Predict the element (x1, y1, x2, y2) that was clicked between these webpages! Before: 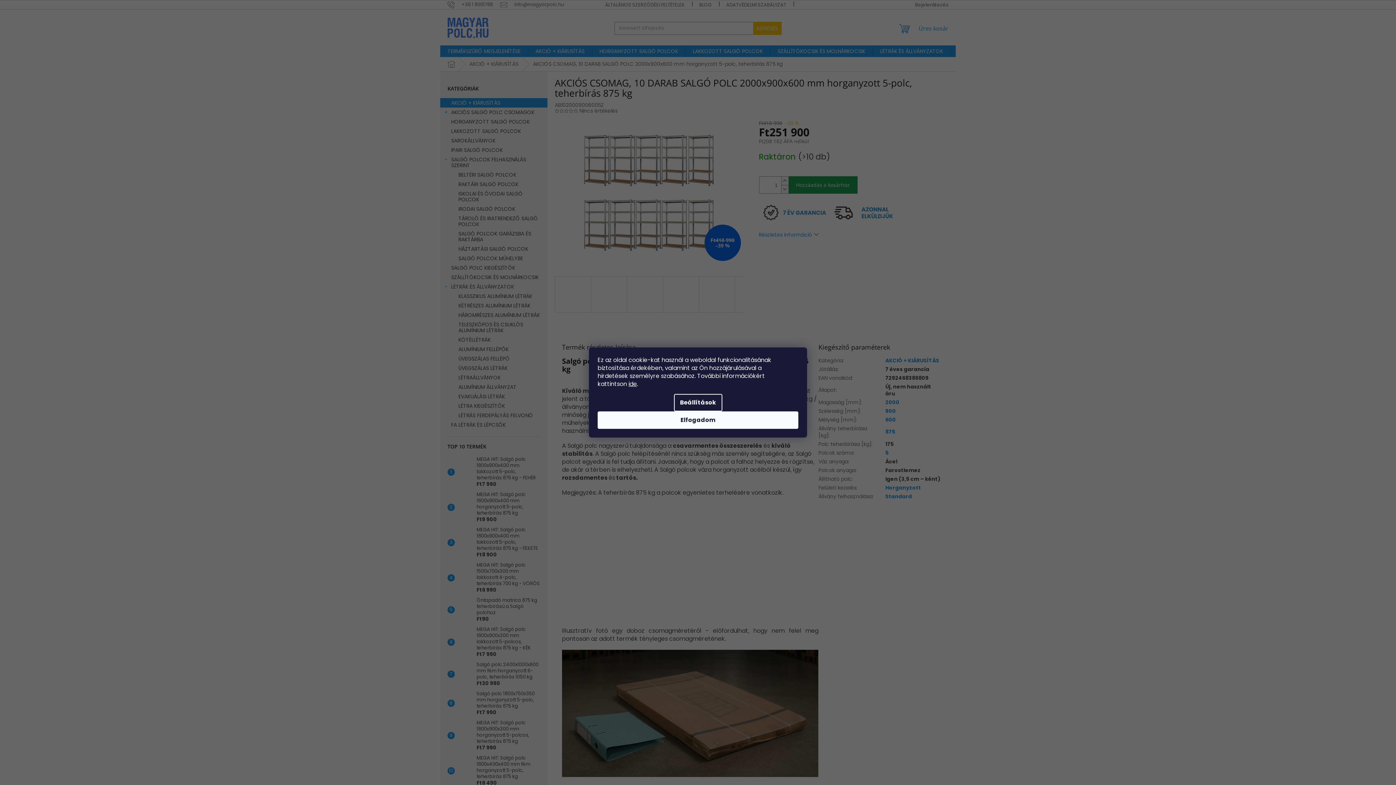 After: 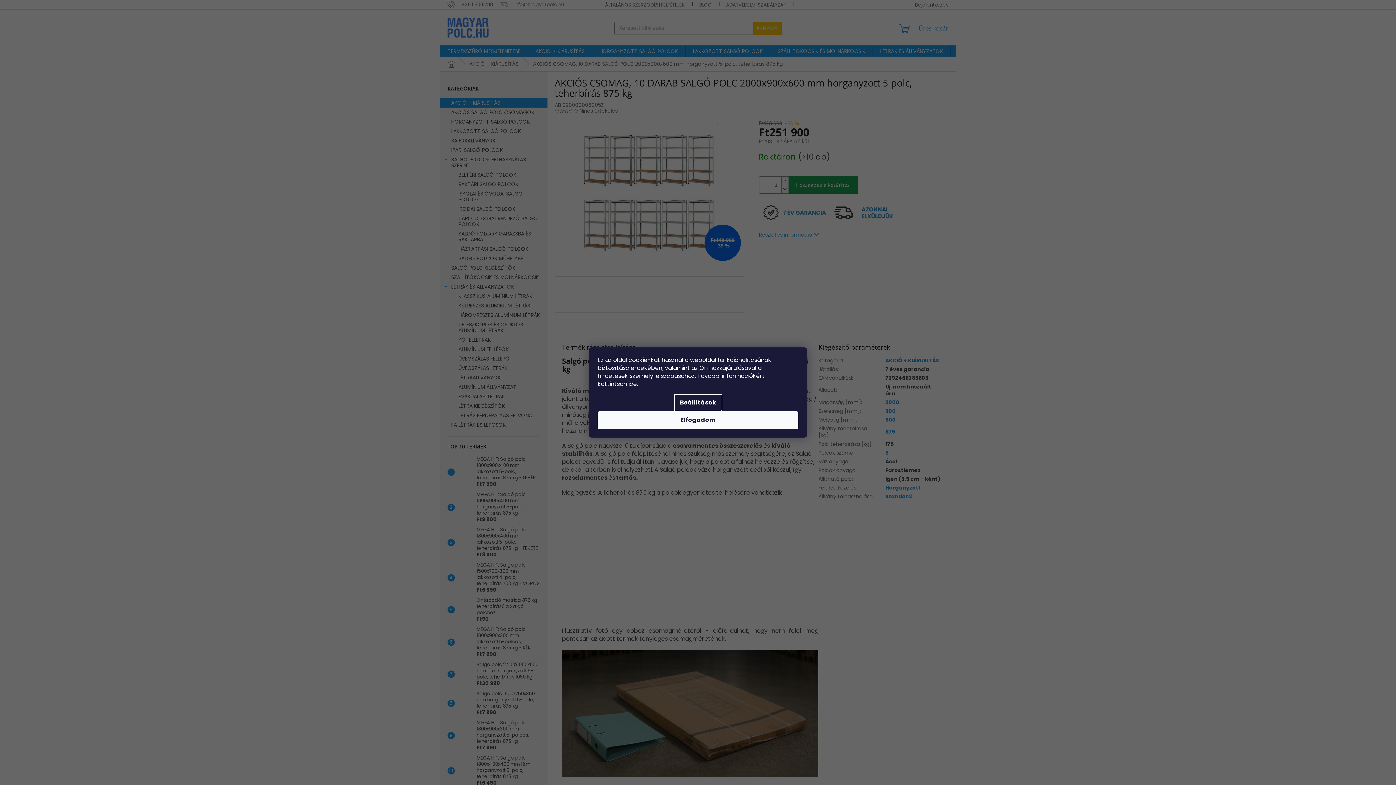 Action: bbox: (628, 380, 637, 388) label: ide